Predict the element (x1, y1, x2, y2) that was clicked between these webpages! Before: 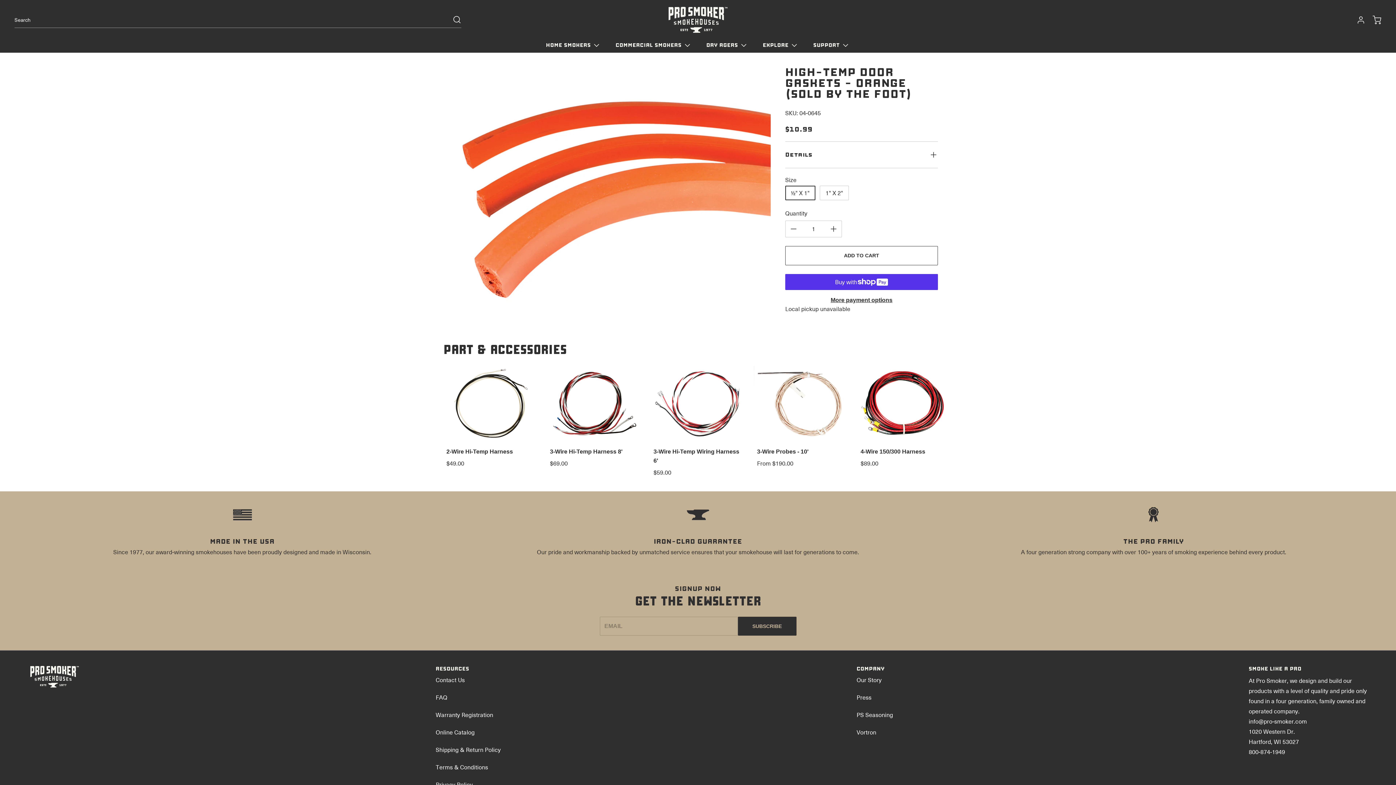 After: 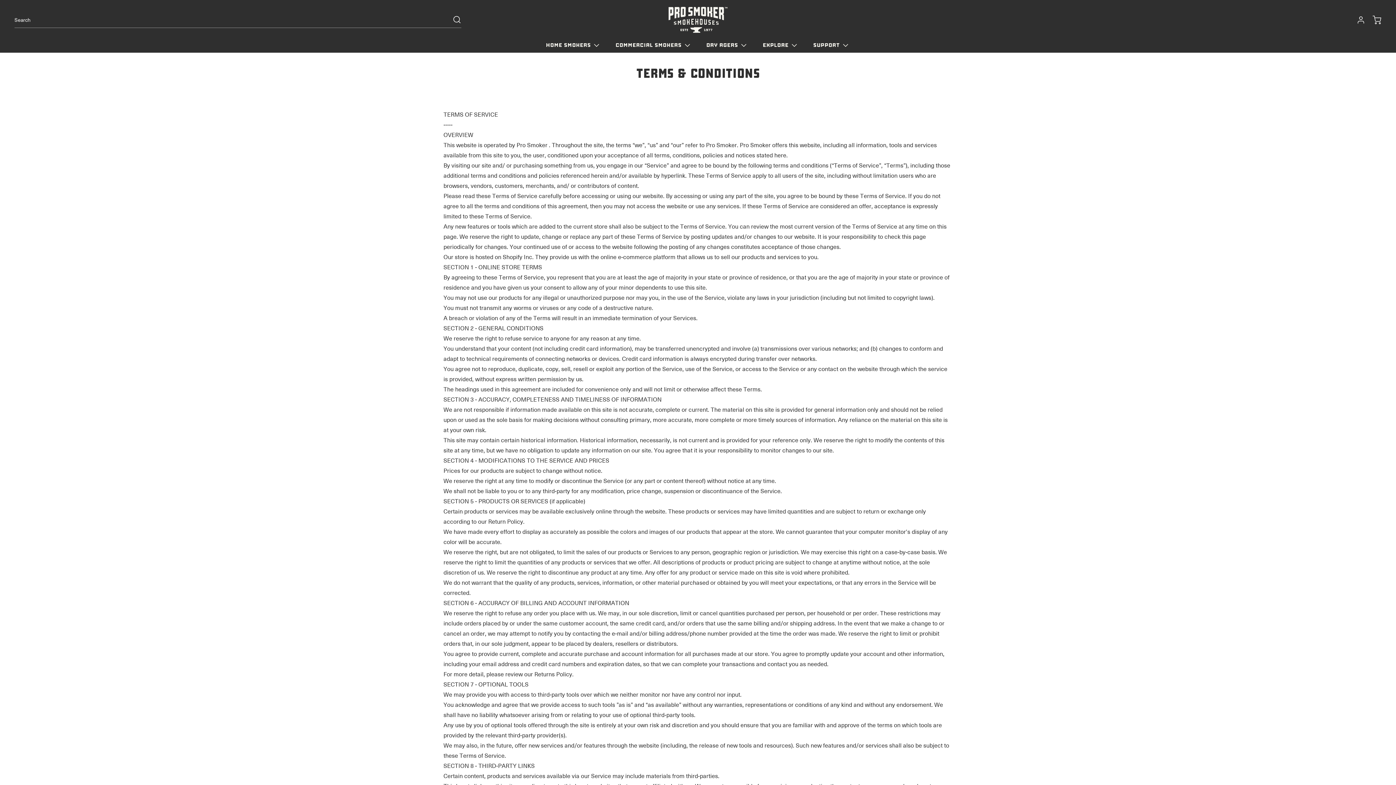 Action: bbox: (435, 763, 488, 771) label: Terms & Conditions